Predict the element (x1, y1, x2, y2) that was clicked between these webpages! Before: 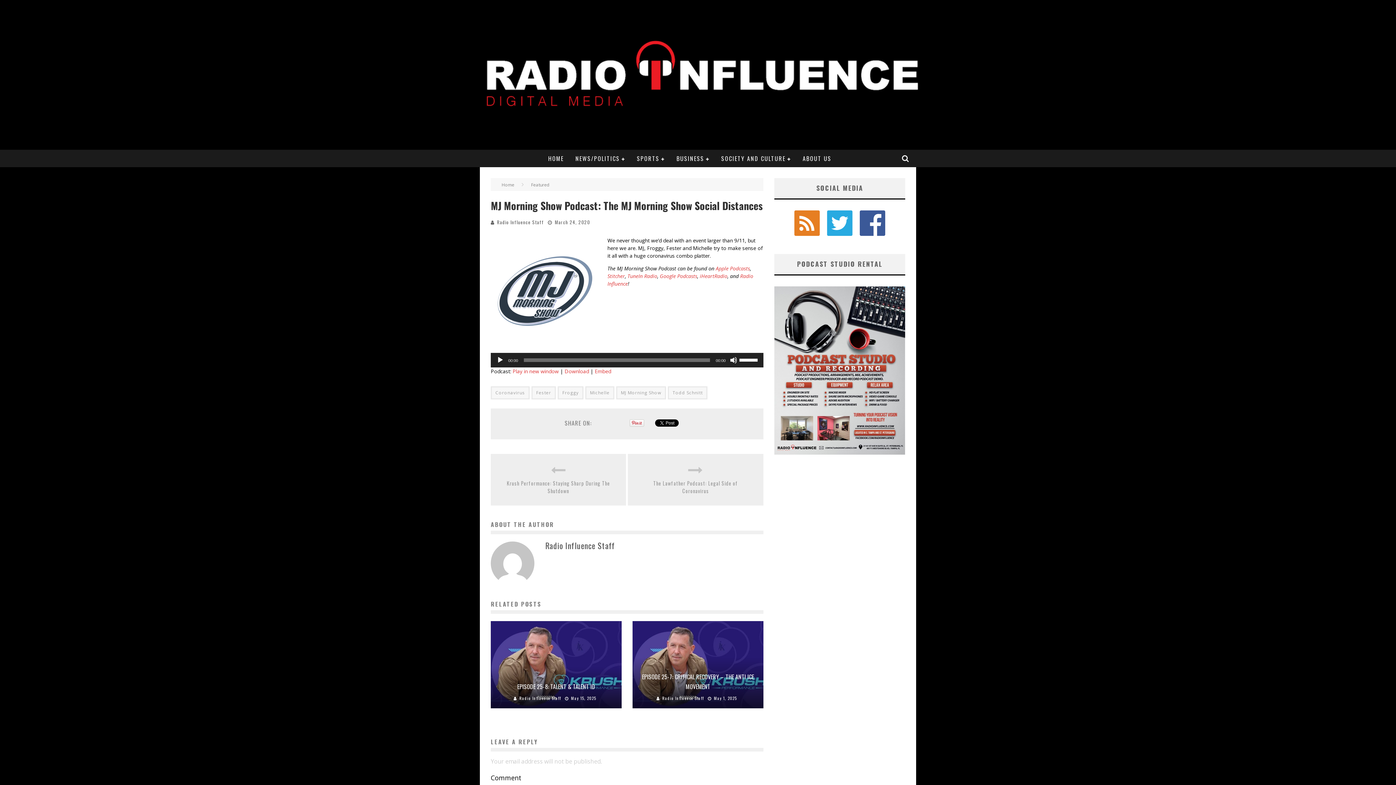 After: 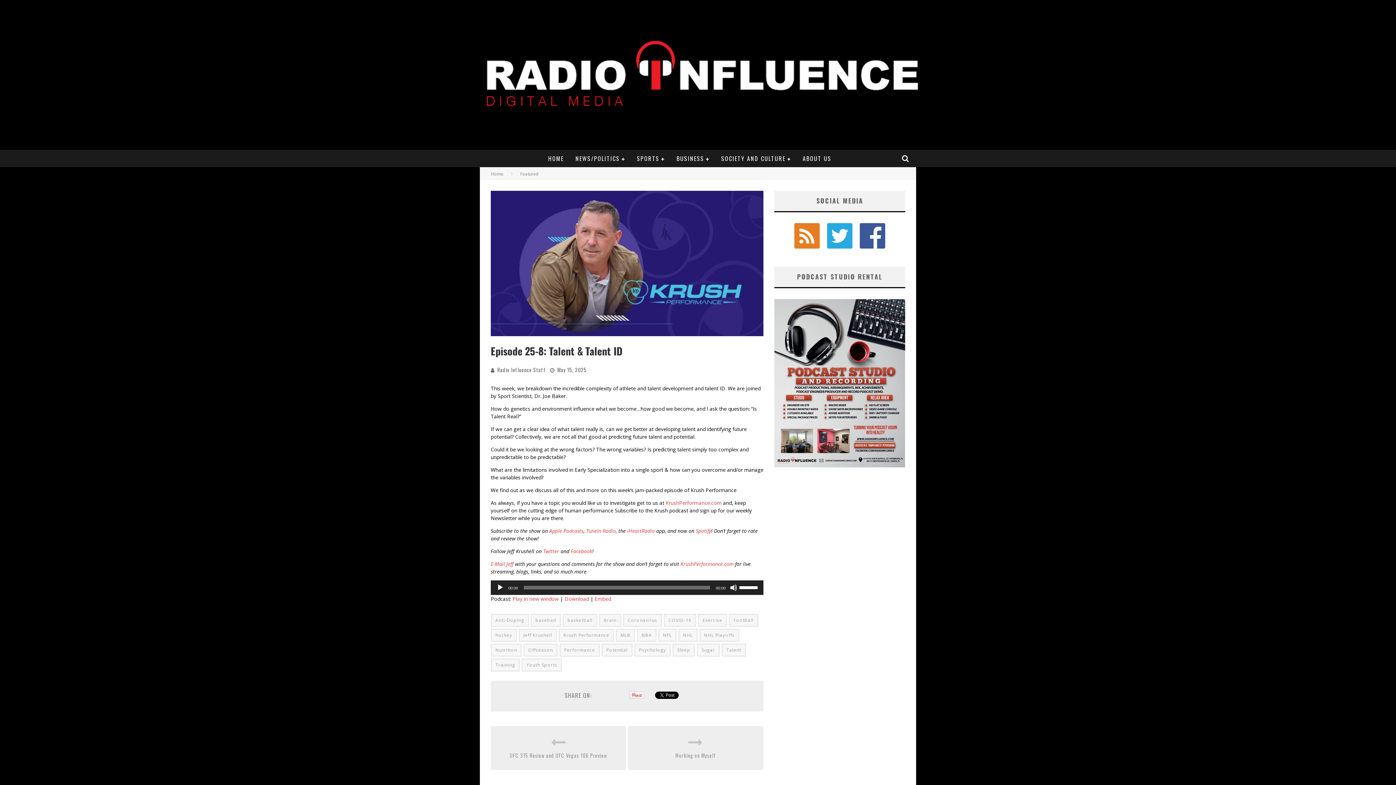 Action: bbox: (490, 621, 621, 628)